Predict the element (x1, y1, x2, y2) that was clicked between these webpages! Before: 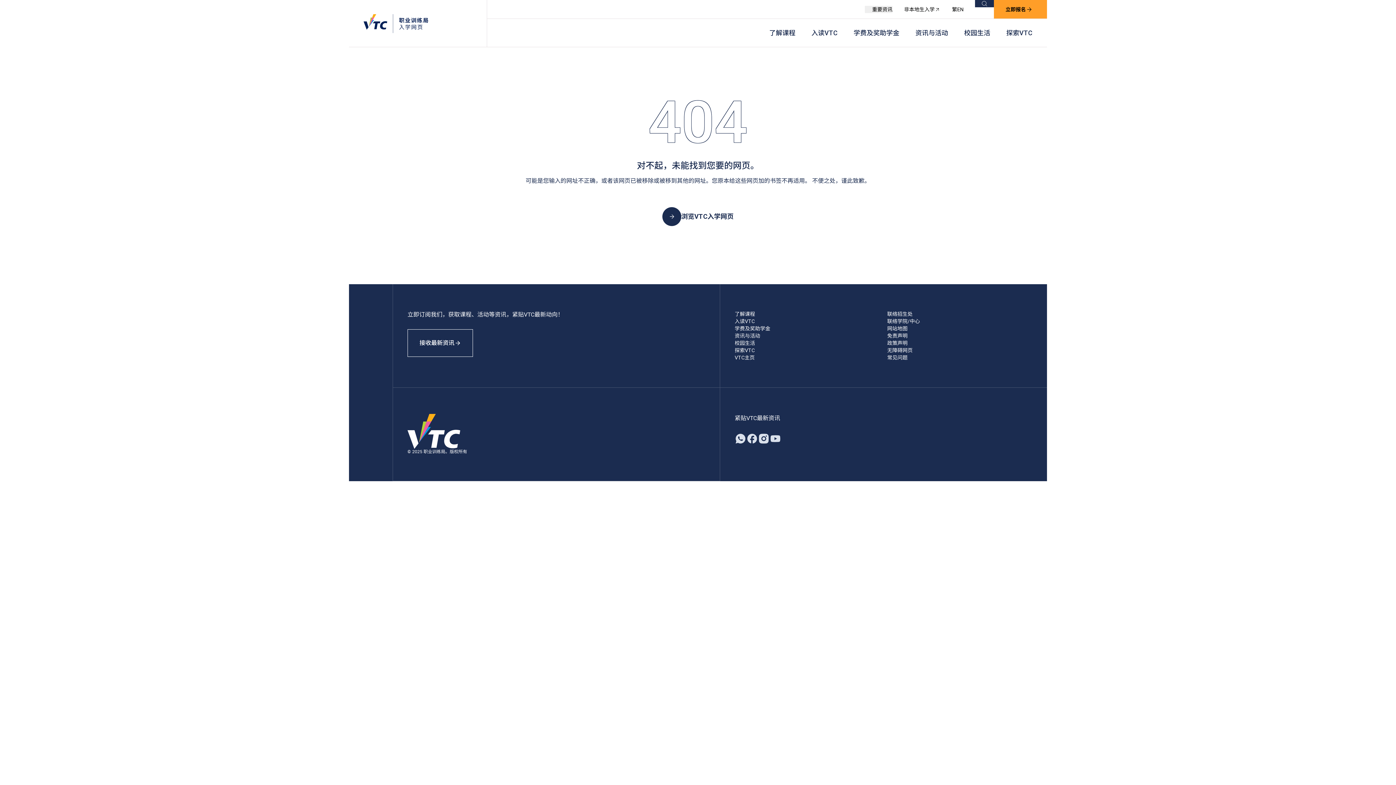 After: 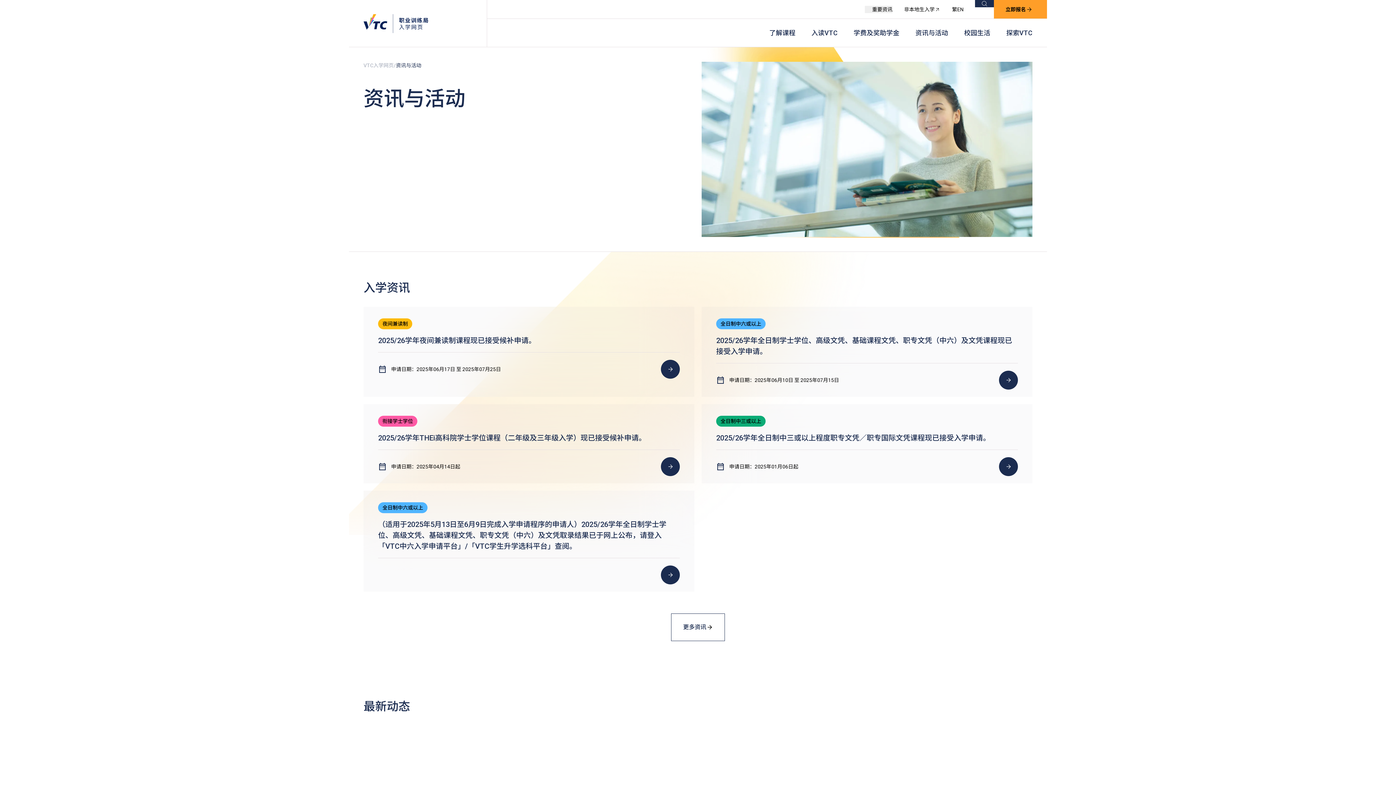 Action: bbox: (734, 333, 760, 338) label: 资讯与活动